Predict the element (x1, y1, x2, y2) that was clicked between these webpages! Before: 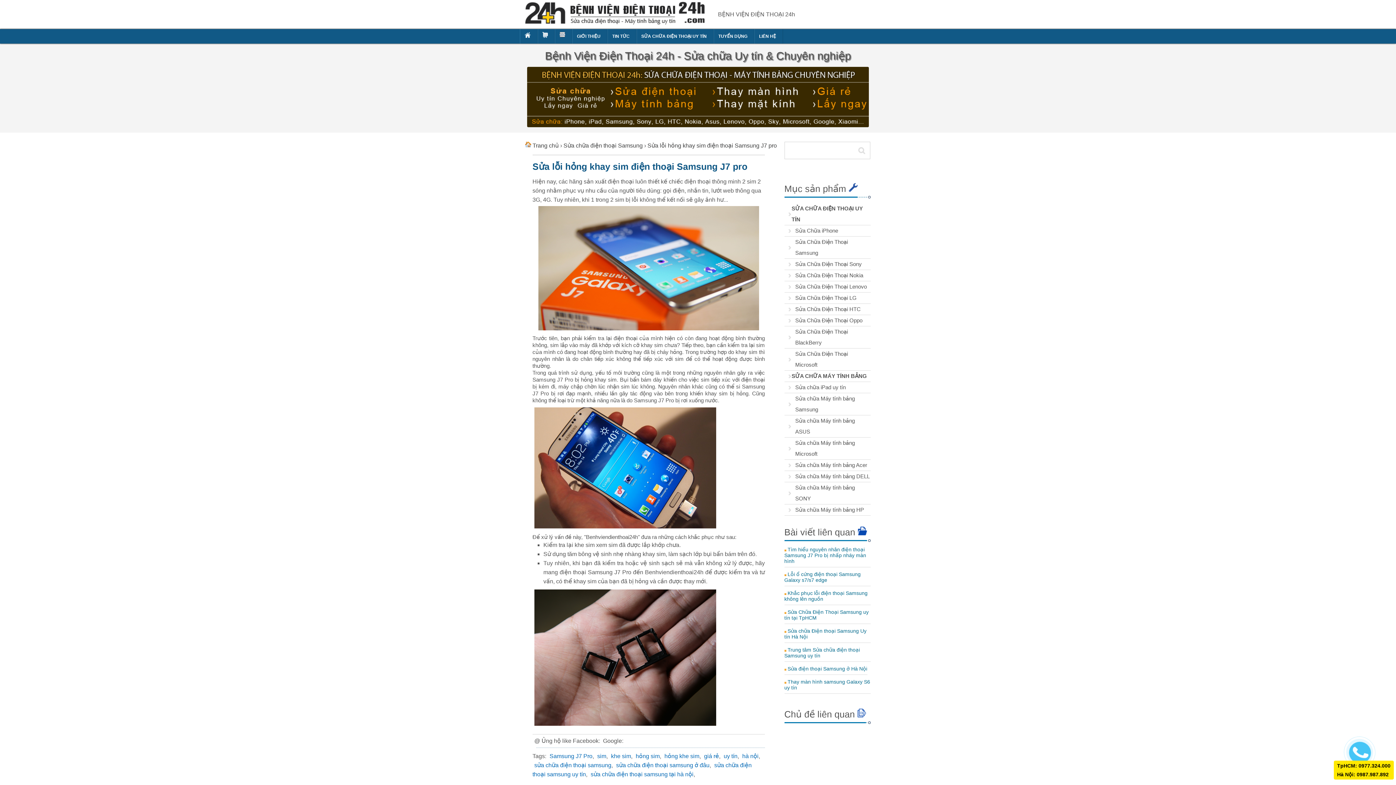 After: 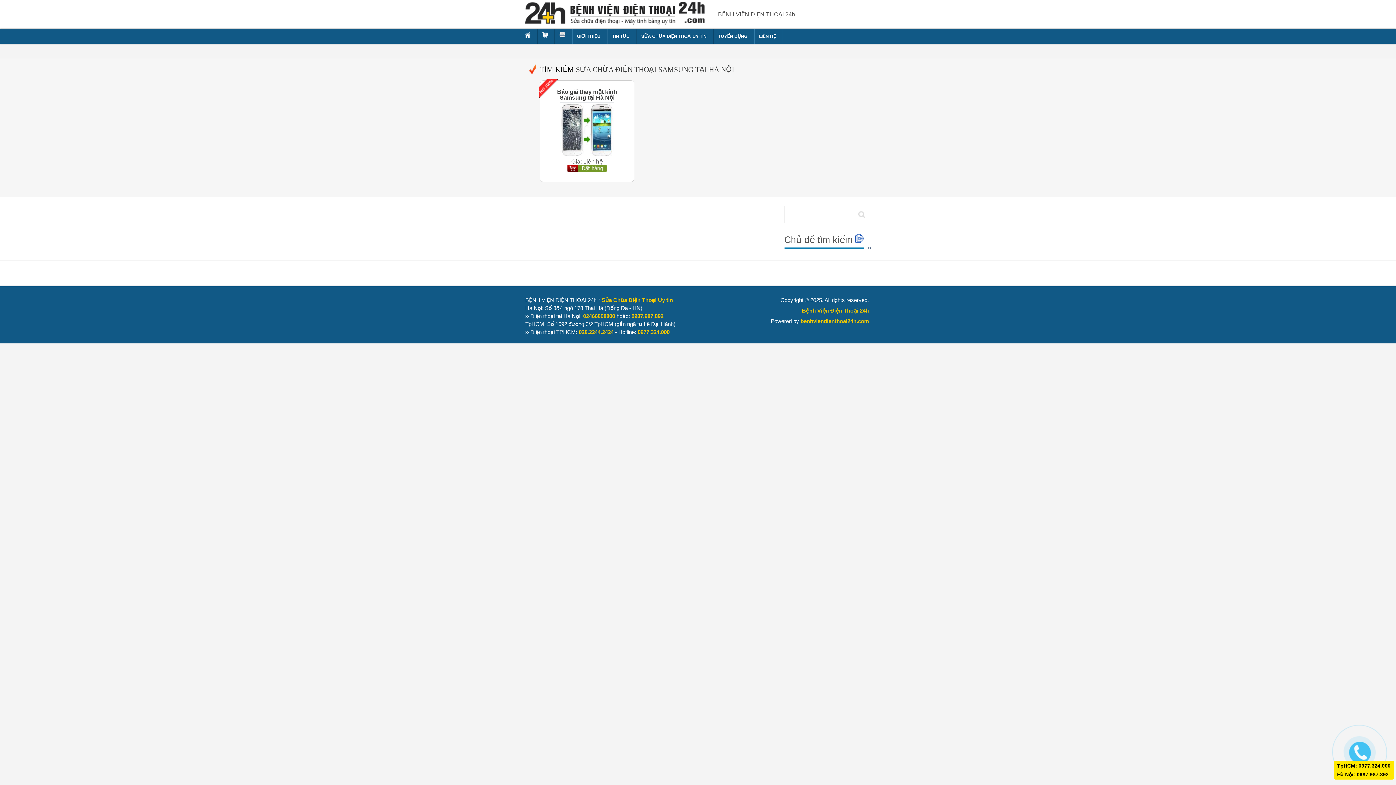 Action: bbox: (590, 769, 693, 779) label: sửa chữa điện thoại samsung tại hà nội